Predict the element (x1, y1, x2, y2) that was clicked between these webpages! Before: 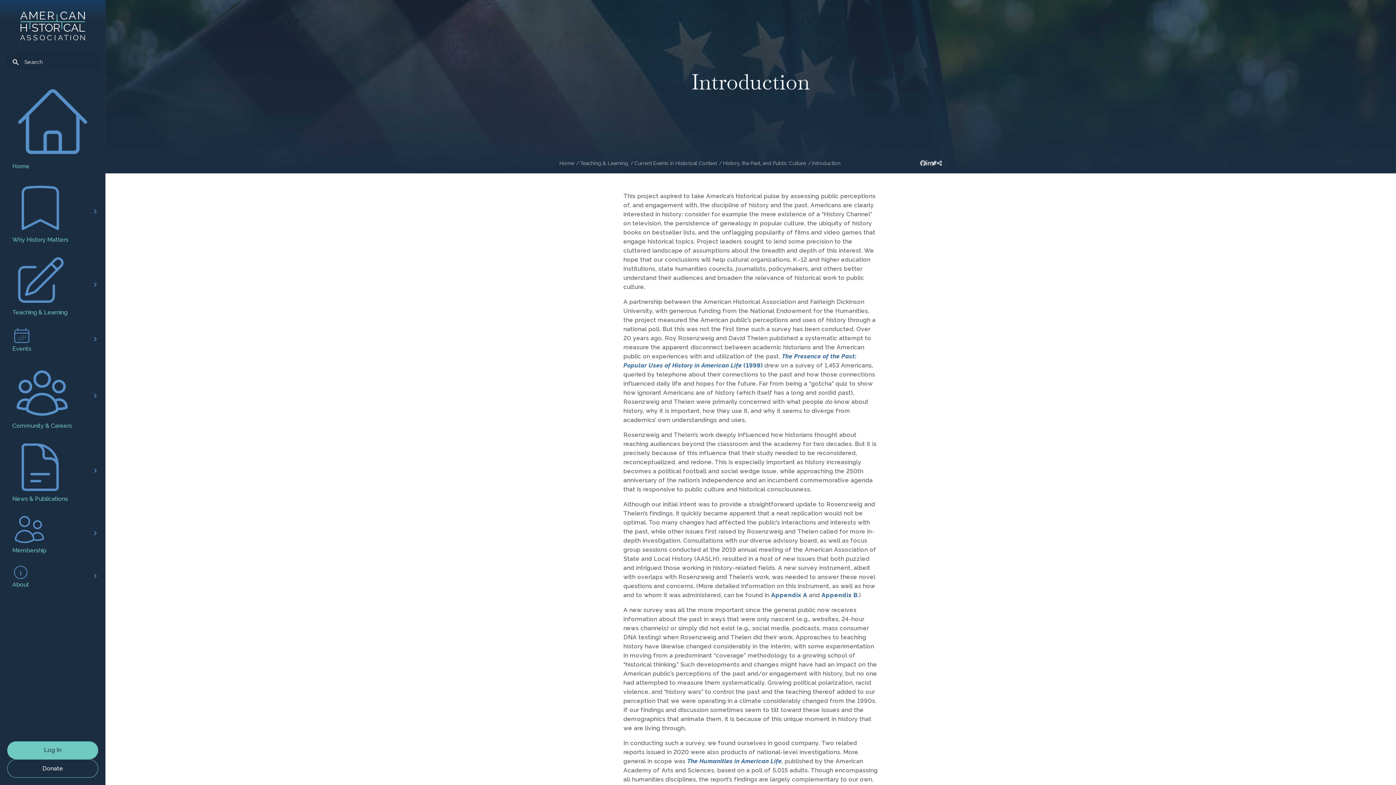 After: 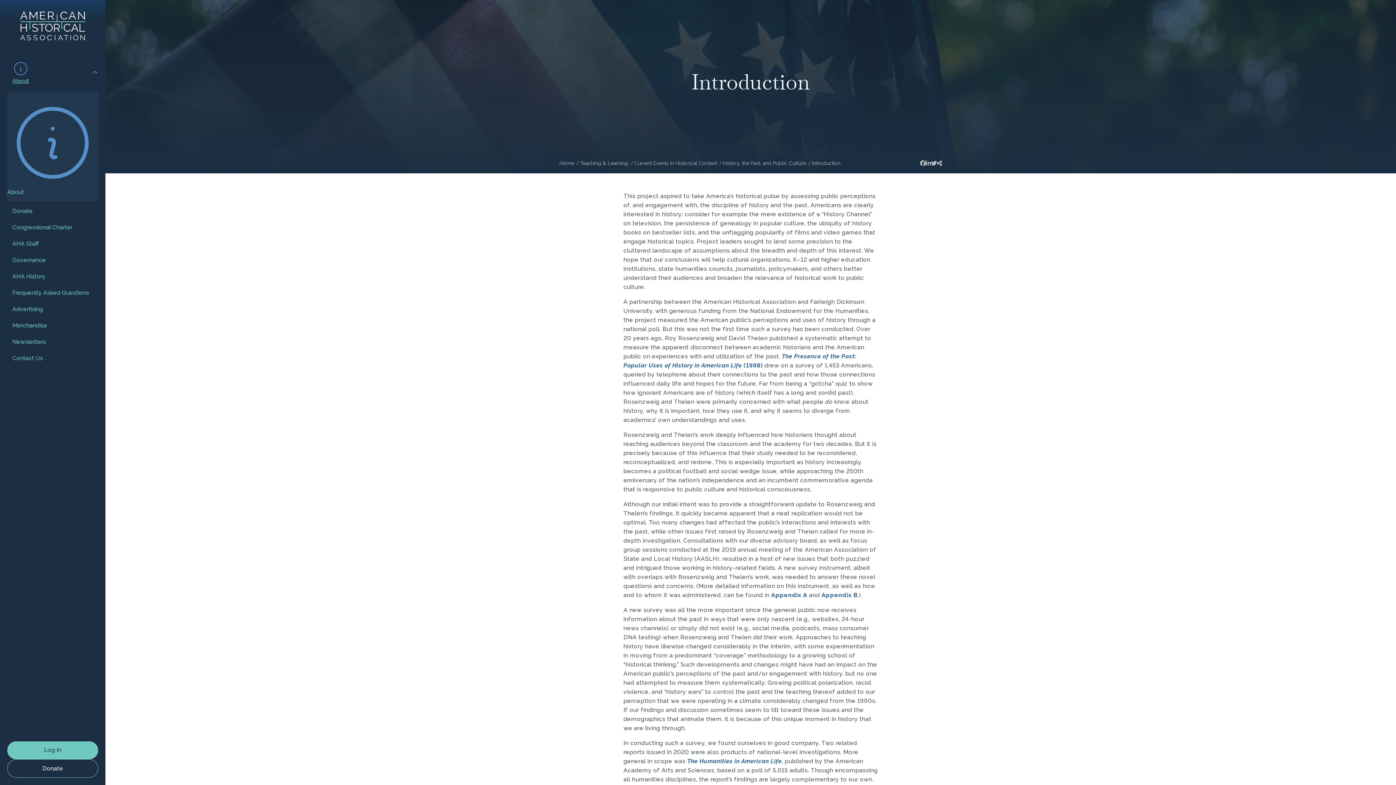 Action: bbox: (7, 559, 39, 593) label: About